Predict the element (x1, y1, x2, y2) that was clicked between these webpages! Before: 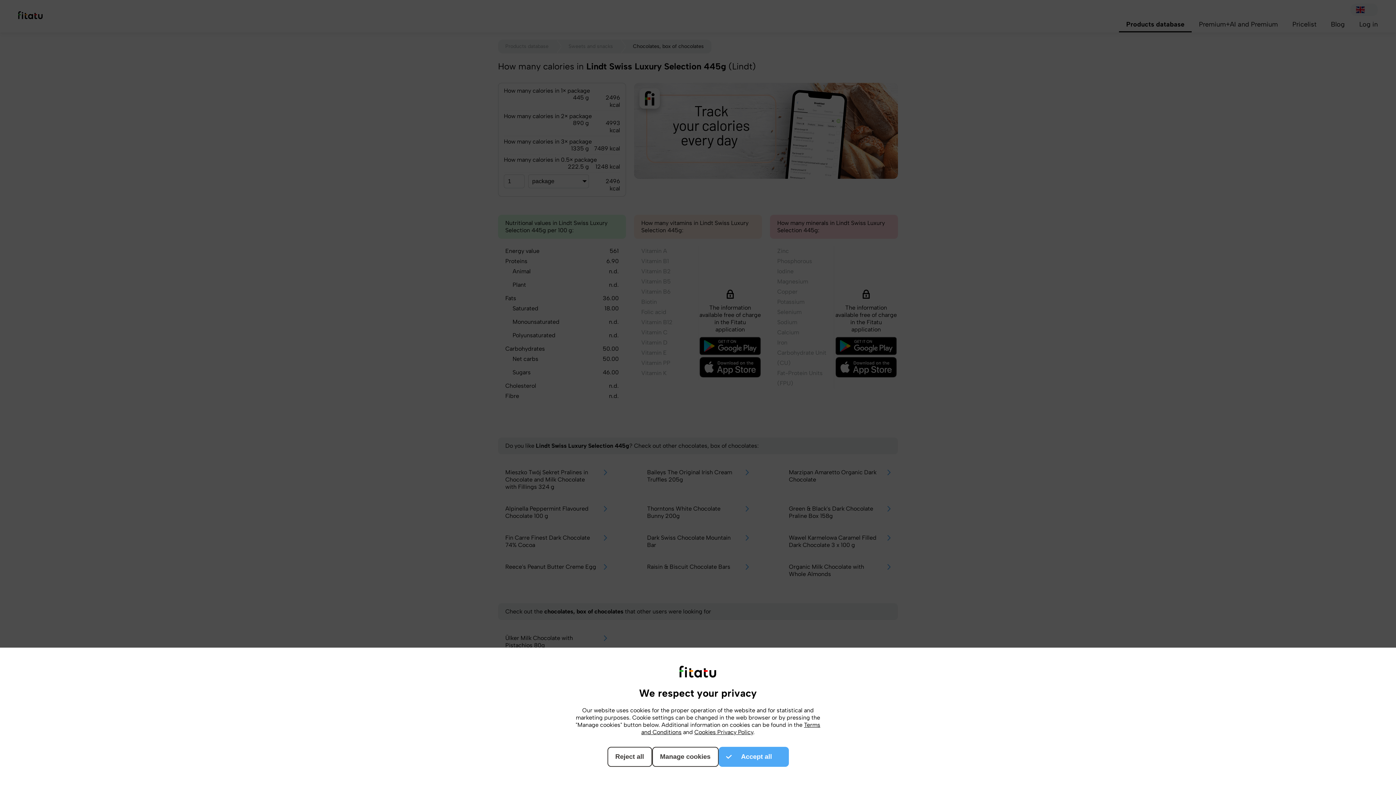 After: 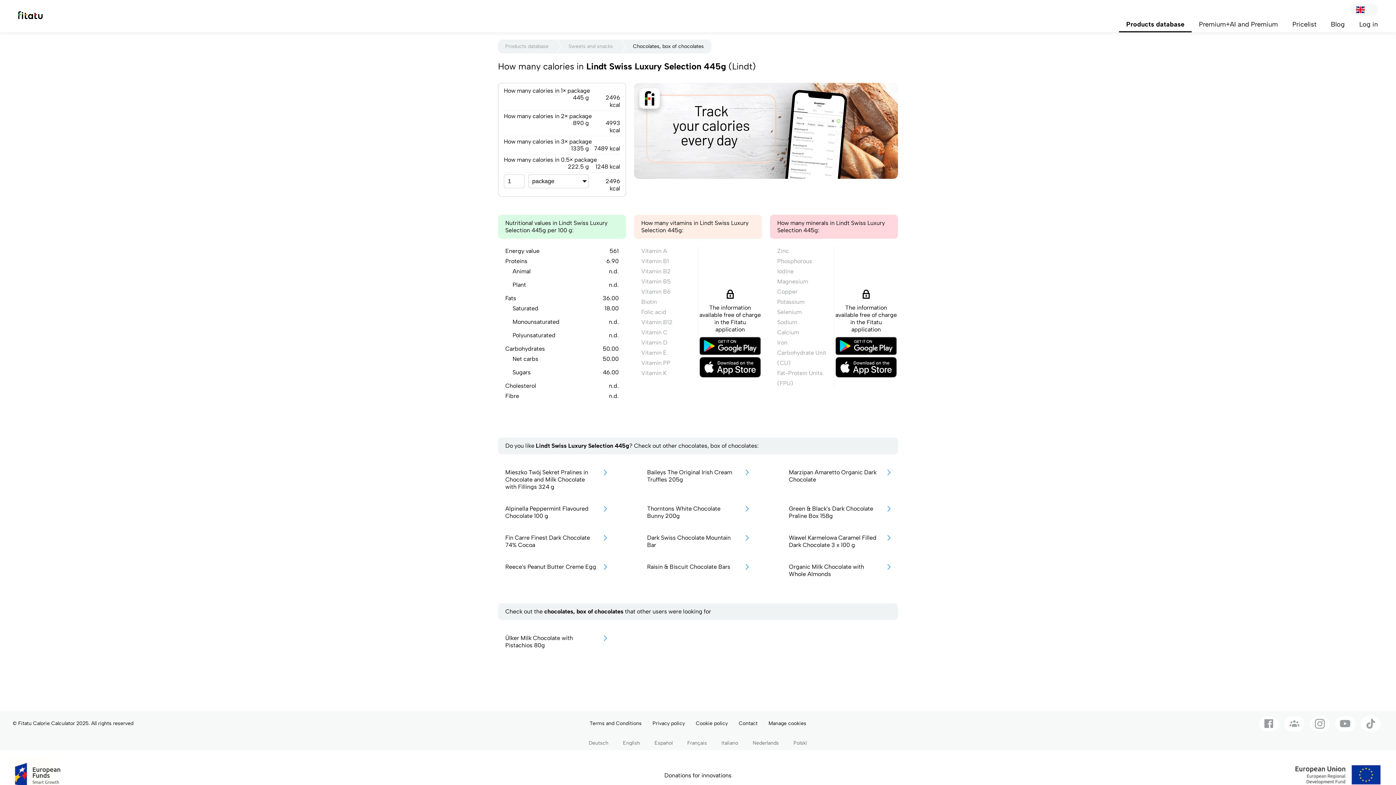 Action: label: Reject all bbox: (607, 747, 652, 767)